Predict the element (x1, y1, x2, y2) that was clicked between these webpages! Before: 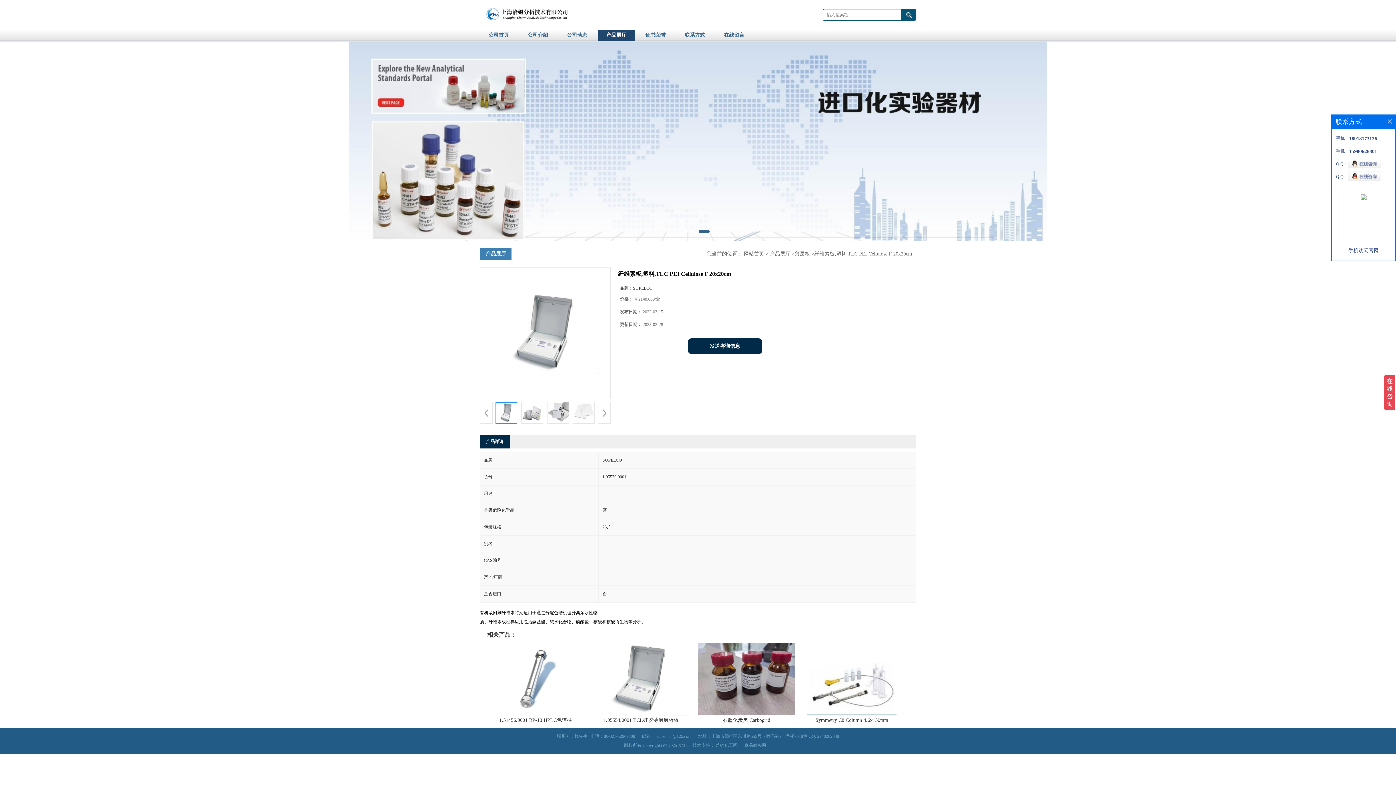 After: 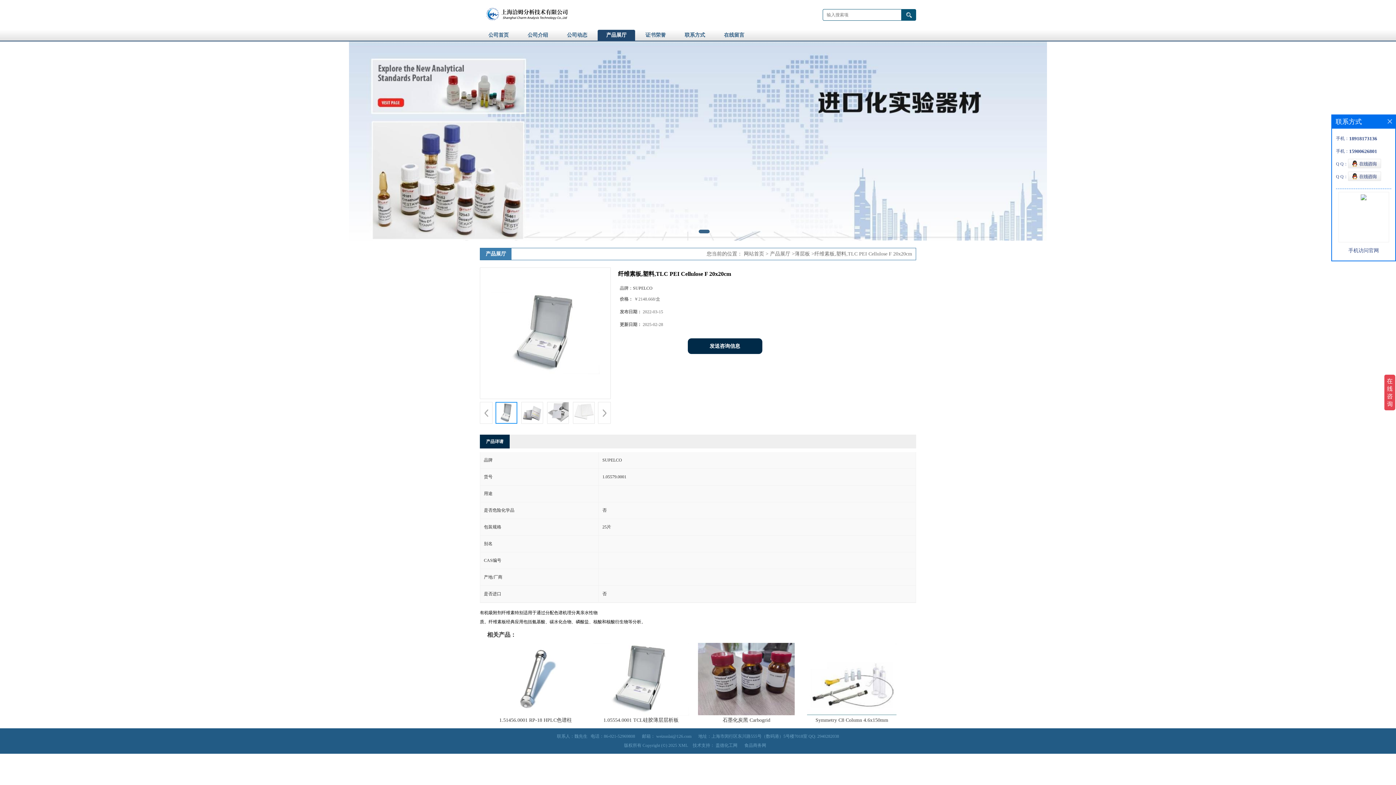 Action: bbox: (1348, 164, 1381, 169)